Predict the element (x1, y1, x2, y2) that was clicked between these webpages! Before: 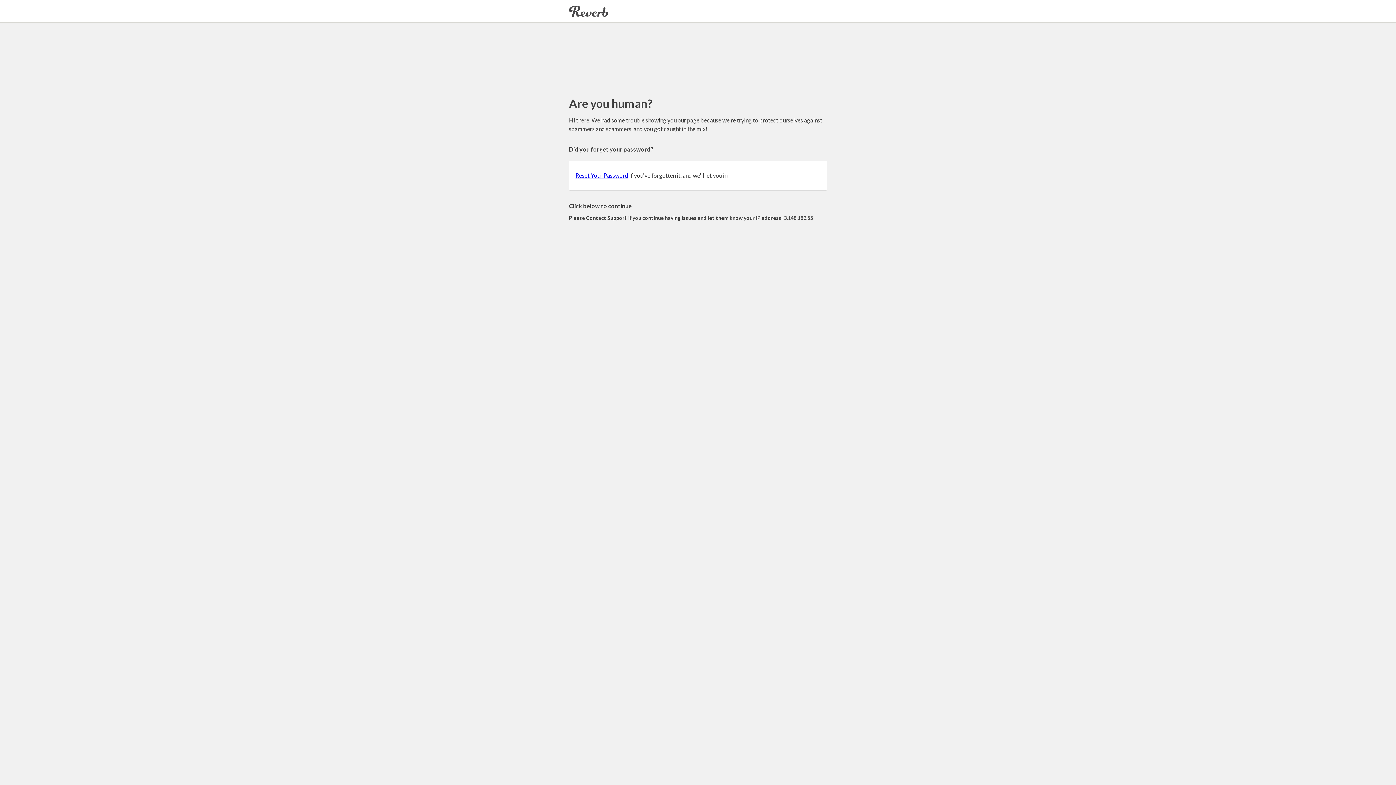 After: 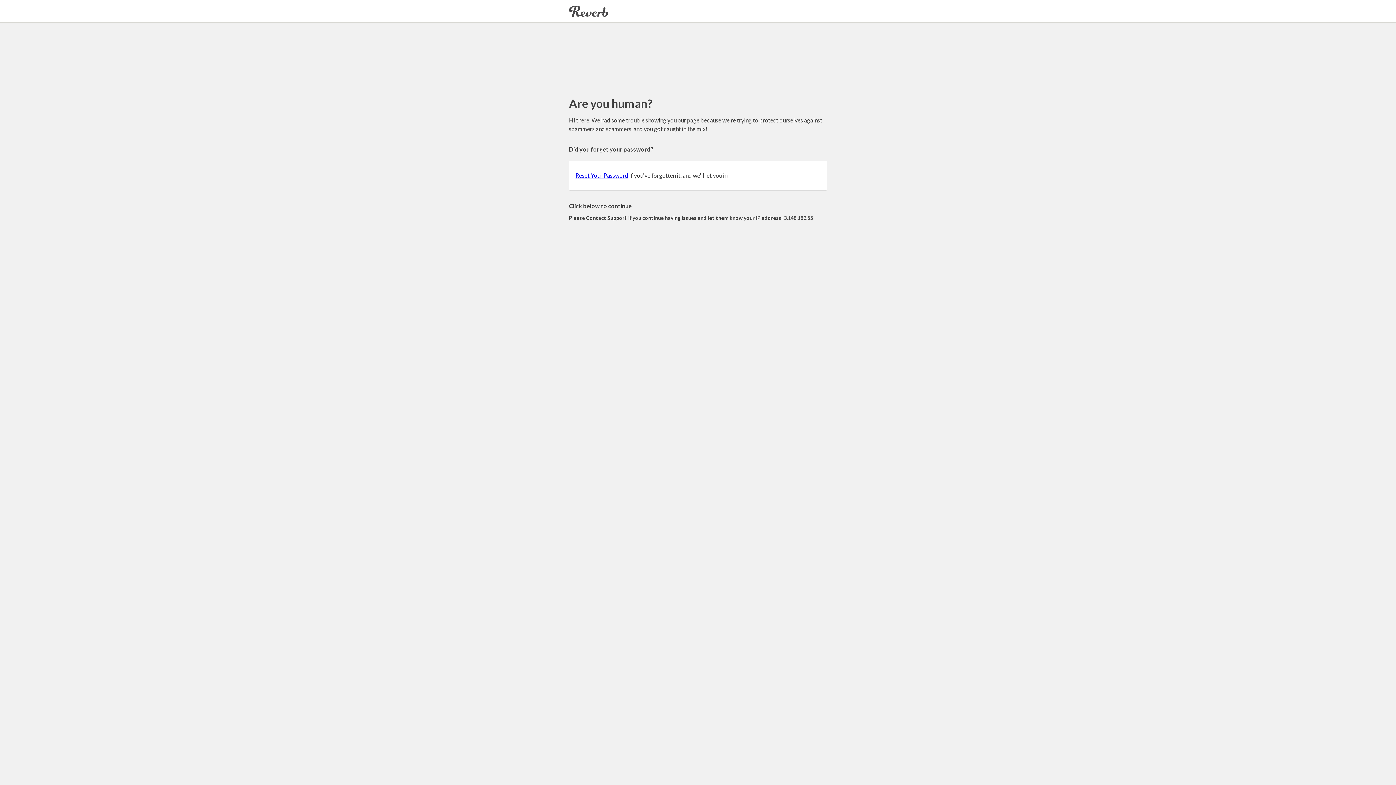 Action: bbox: (575, 172, 628, 178) label: Reset Your Password